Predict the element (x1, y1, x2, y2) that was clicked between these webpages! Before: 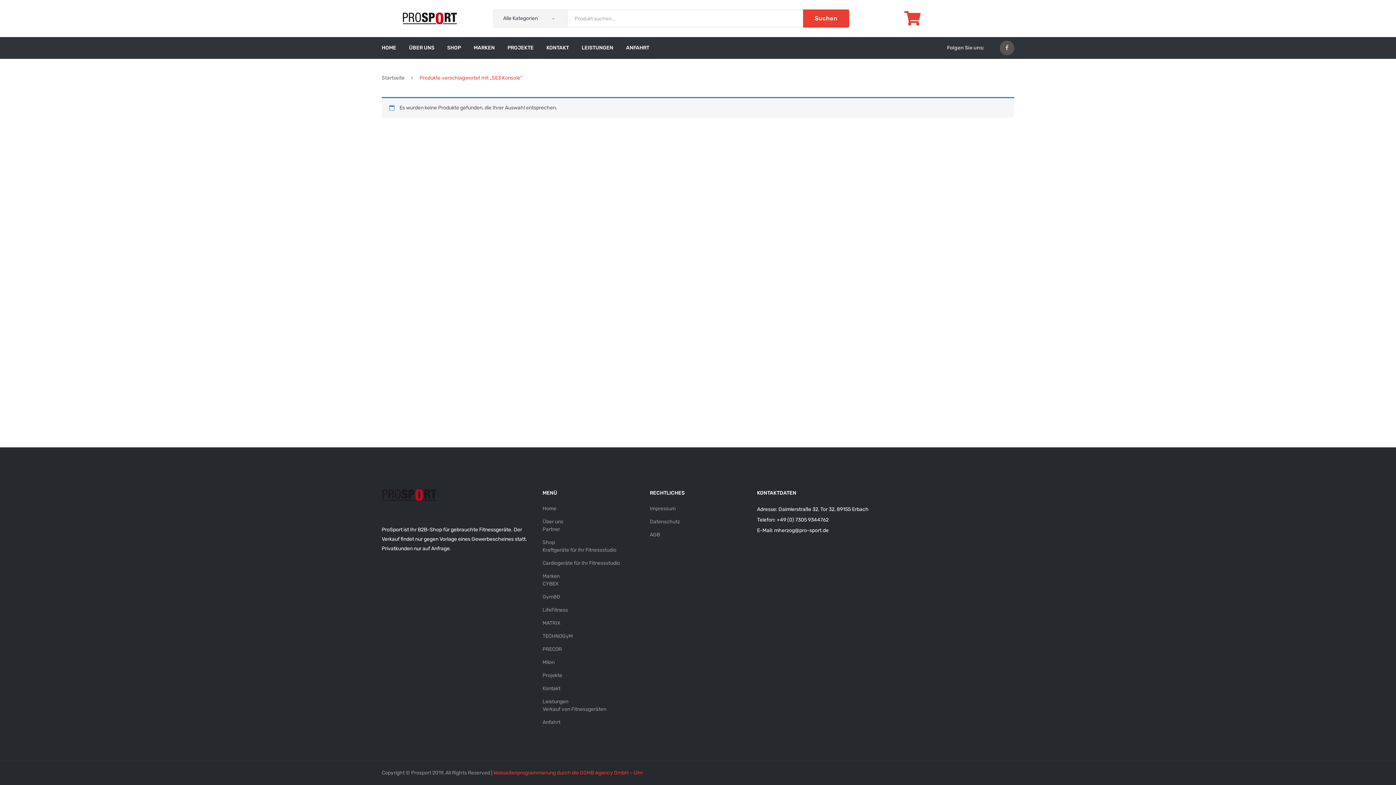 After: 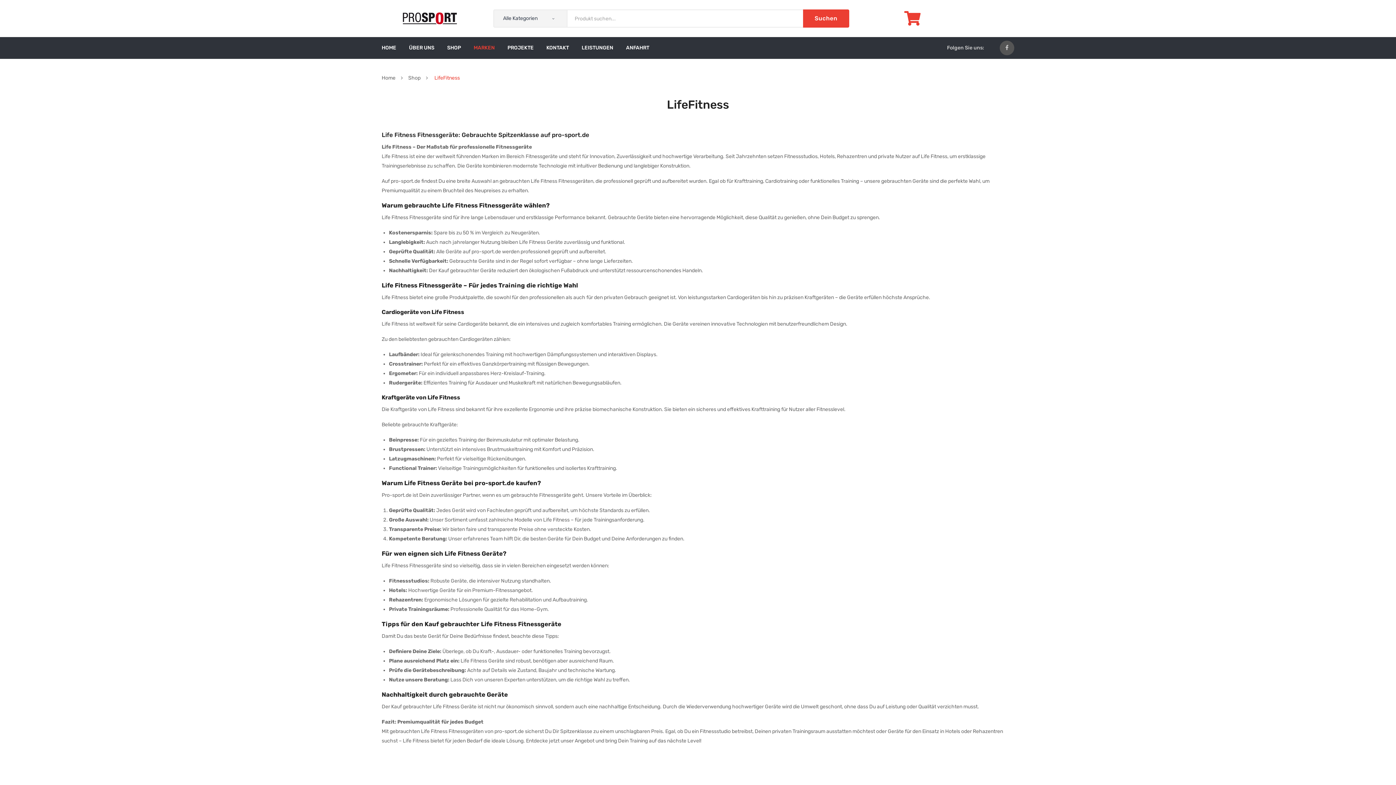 Action: label: LifeFitness bbox: (542, 607, 568, 613)